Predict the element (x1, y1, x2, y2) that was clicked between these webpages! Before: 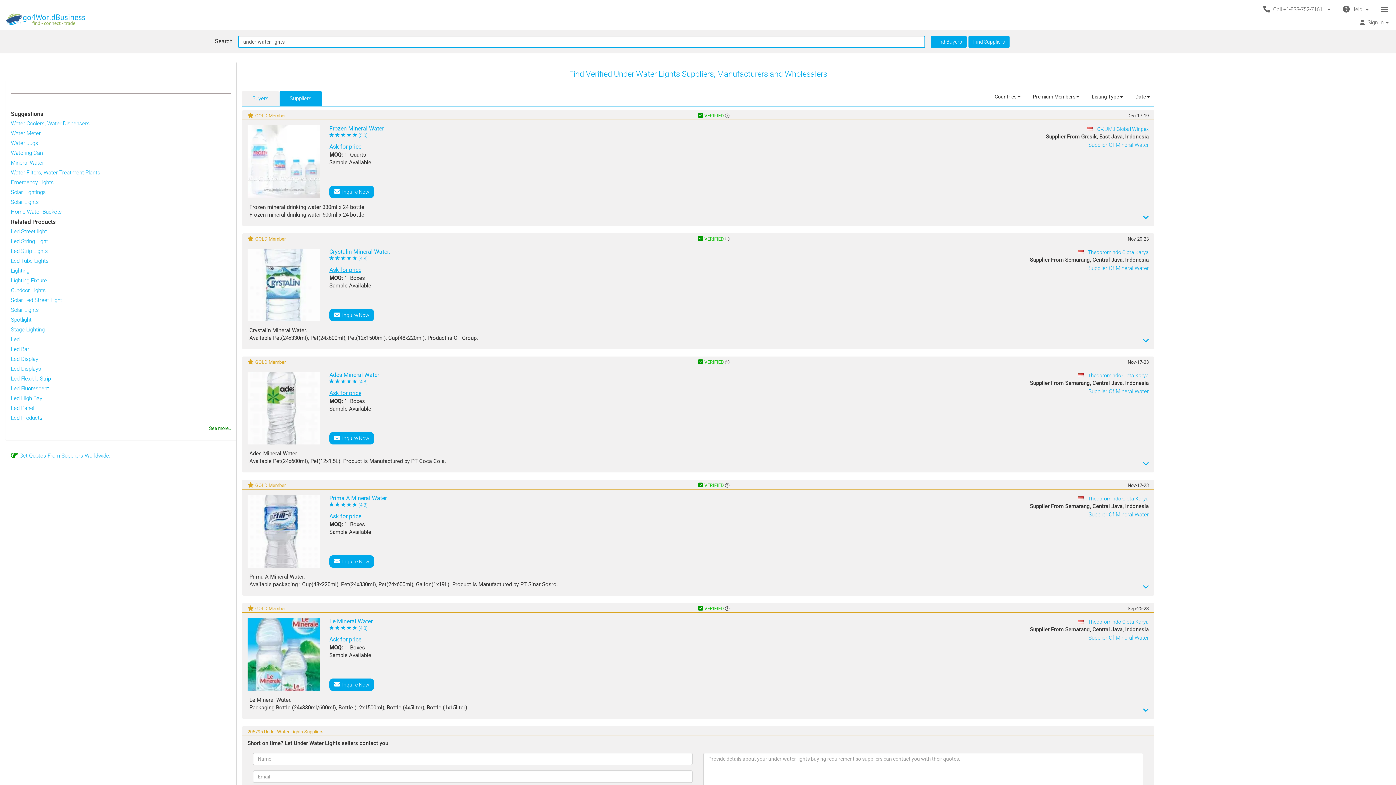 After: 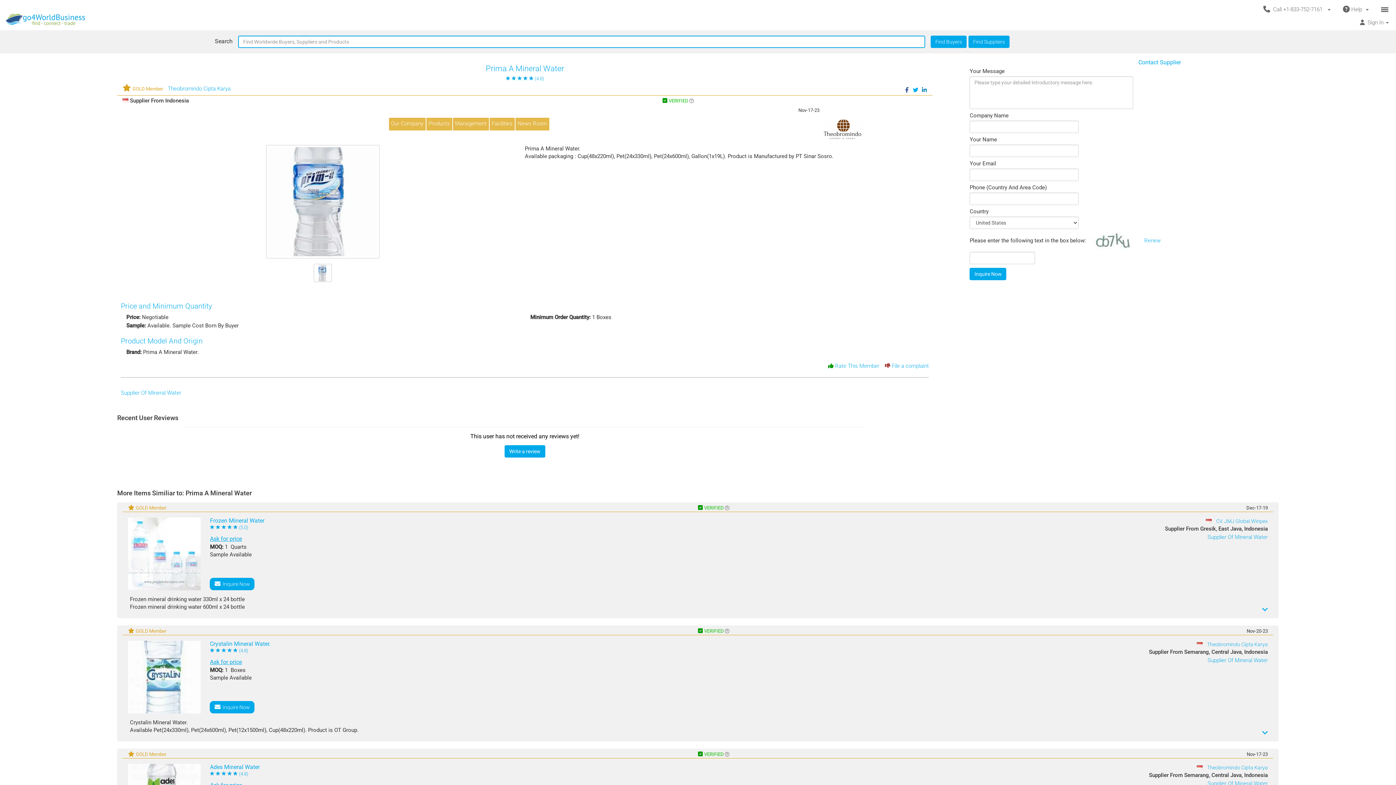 Action: bbox: (247, 527, 320, 534)